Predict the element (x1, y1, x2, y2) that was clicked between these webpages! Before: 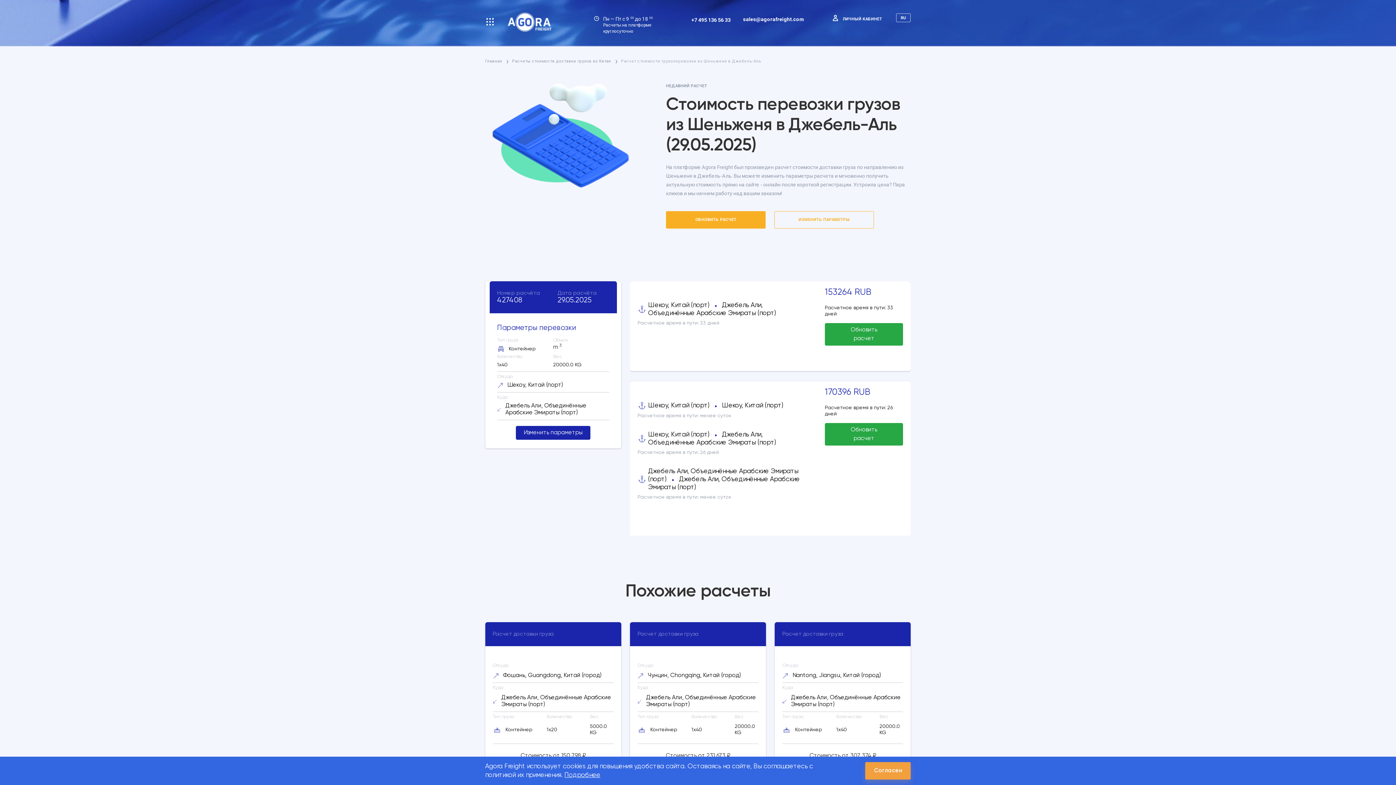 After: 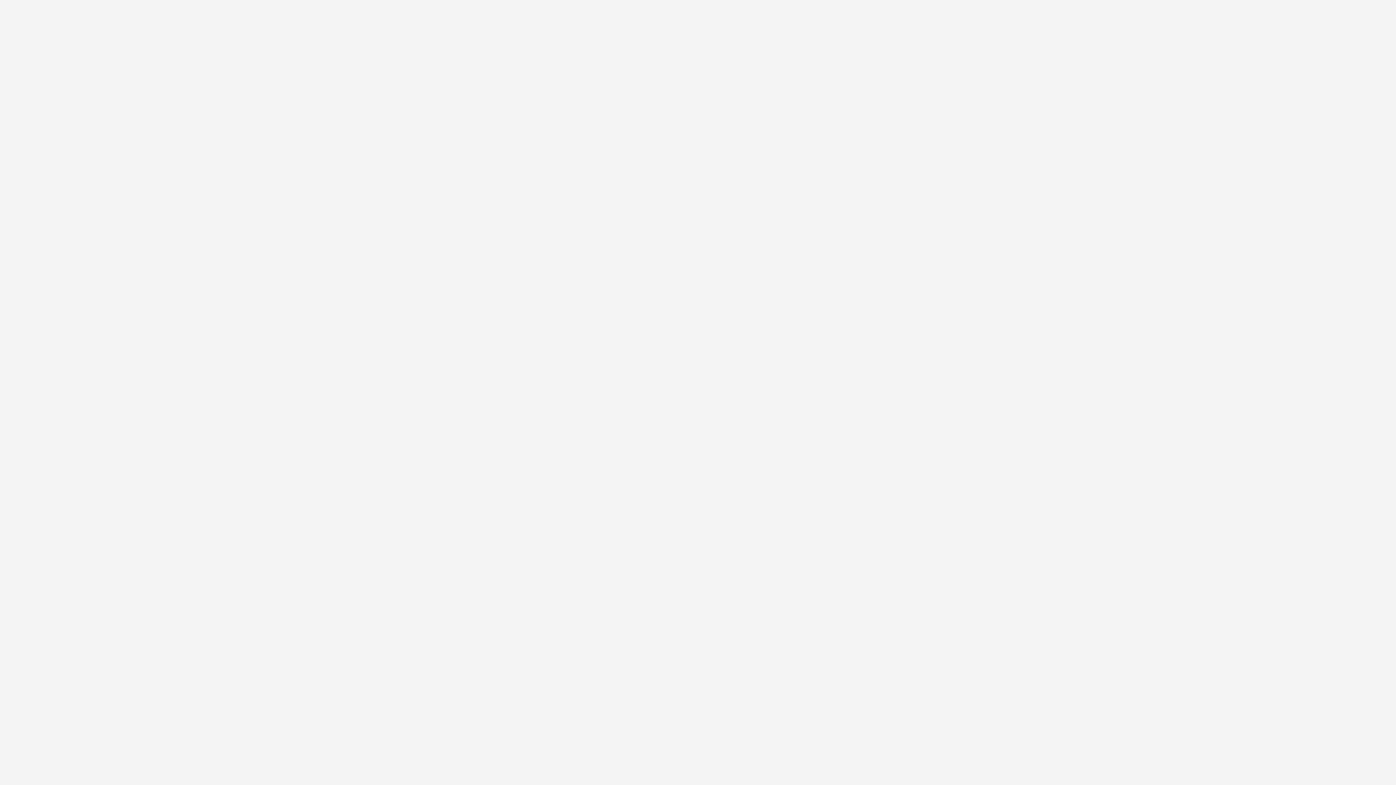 Action: label: ИЗМЕНИТЬ ПАРАМЕТРЫ bbox: (774, 211, 874, 228)